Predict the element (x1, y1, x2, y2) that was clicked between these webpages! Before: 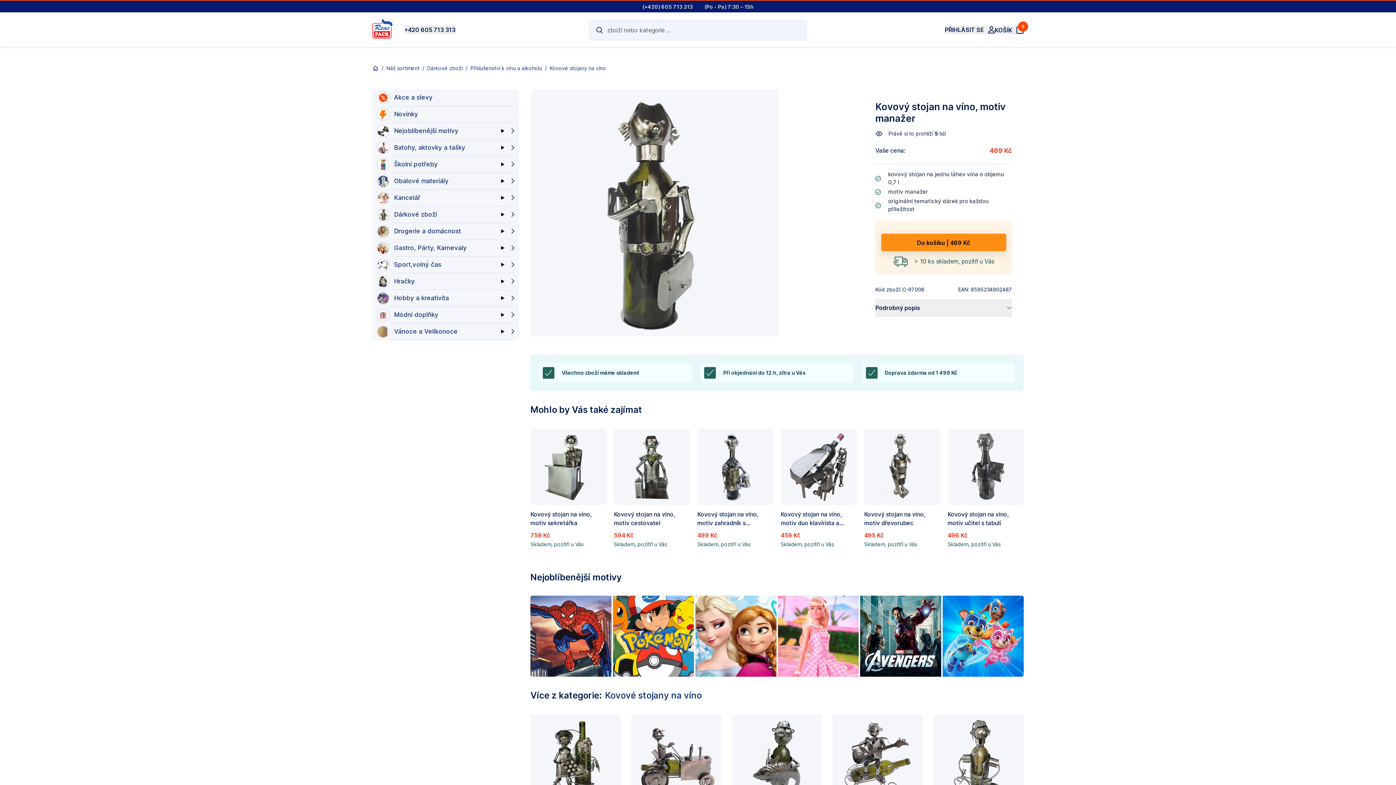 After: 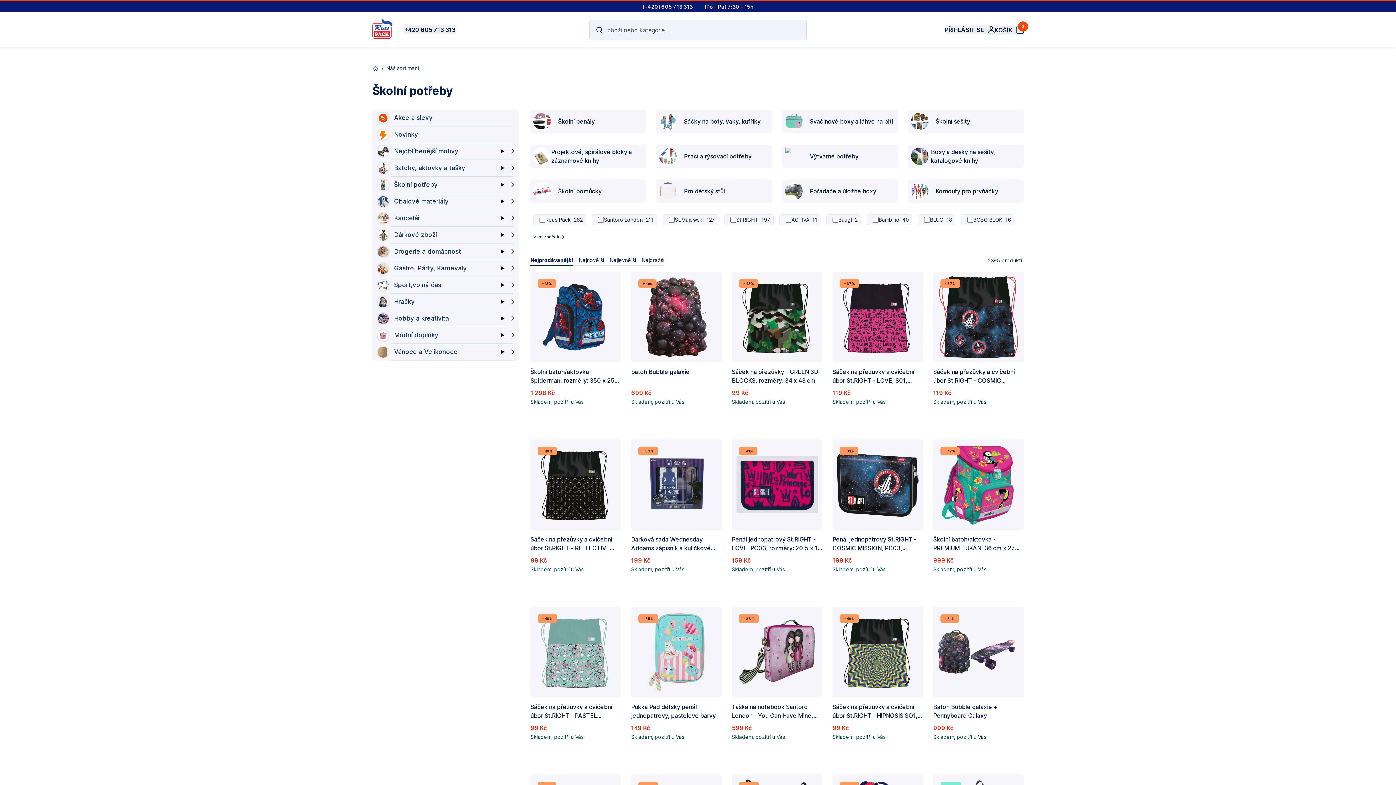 Action: bbox: (375, 156, 513, 173) label: Školní potřeby